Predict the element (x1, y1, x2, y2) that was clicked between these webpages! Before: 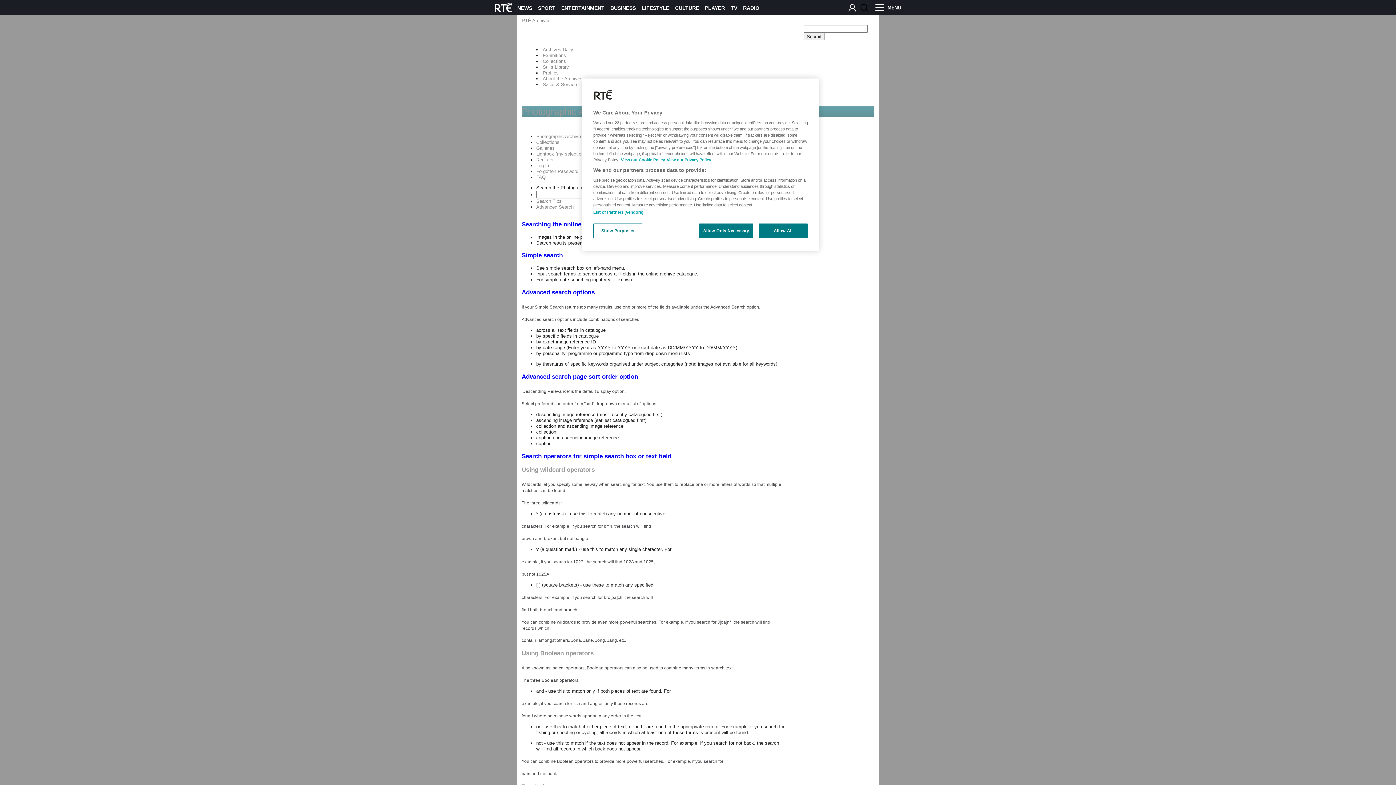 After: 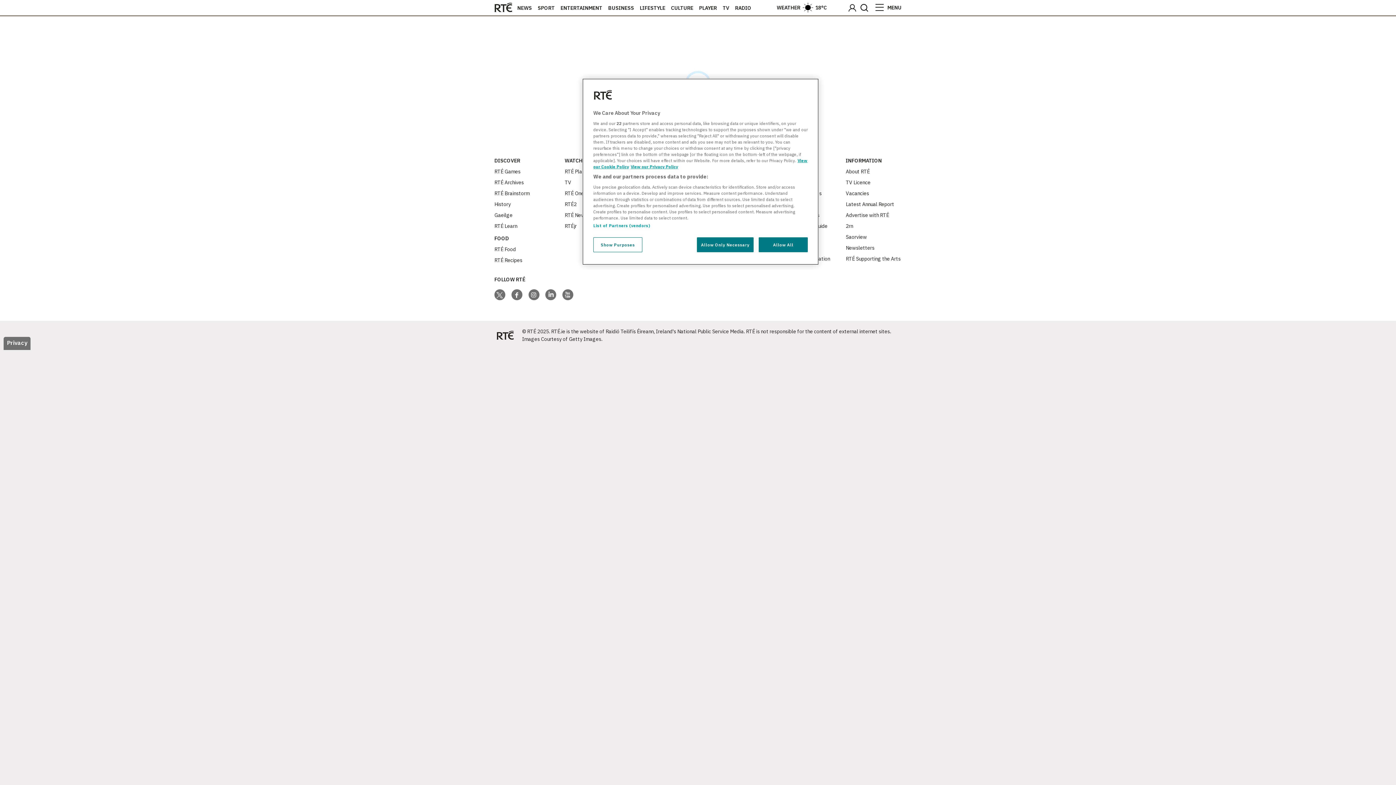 Action: bbox: (846, 1, 858, 13)